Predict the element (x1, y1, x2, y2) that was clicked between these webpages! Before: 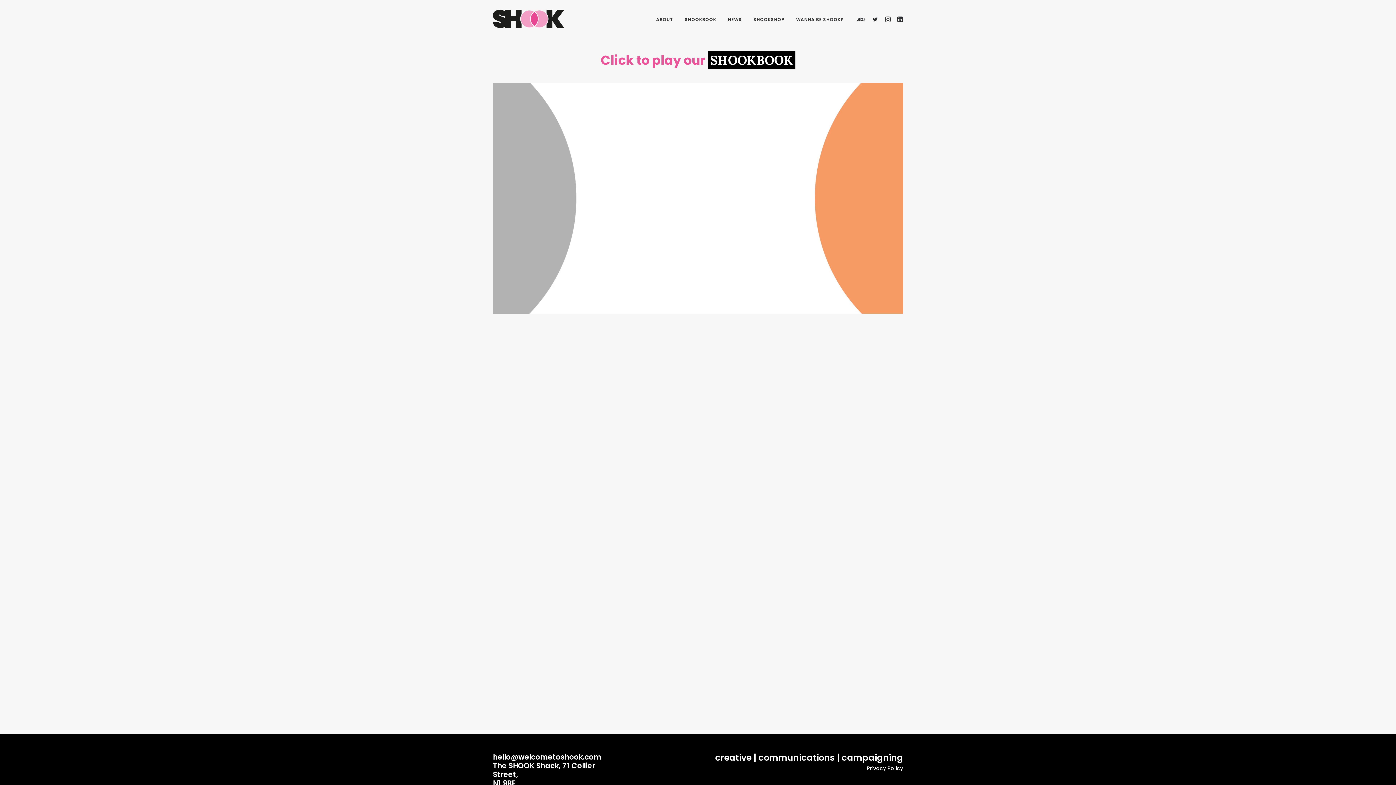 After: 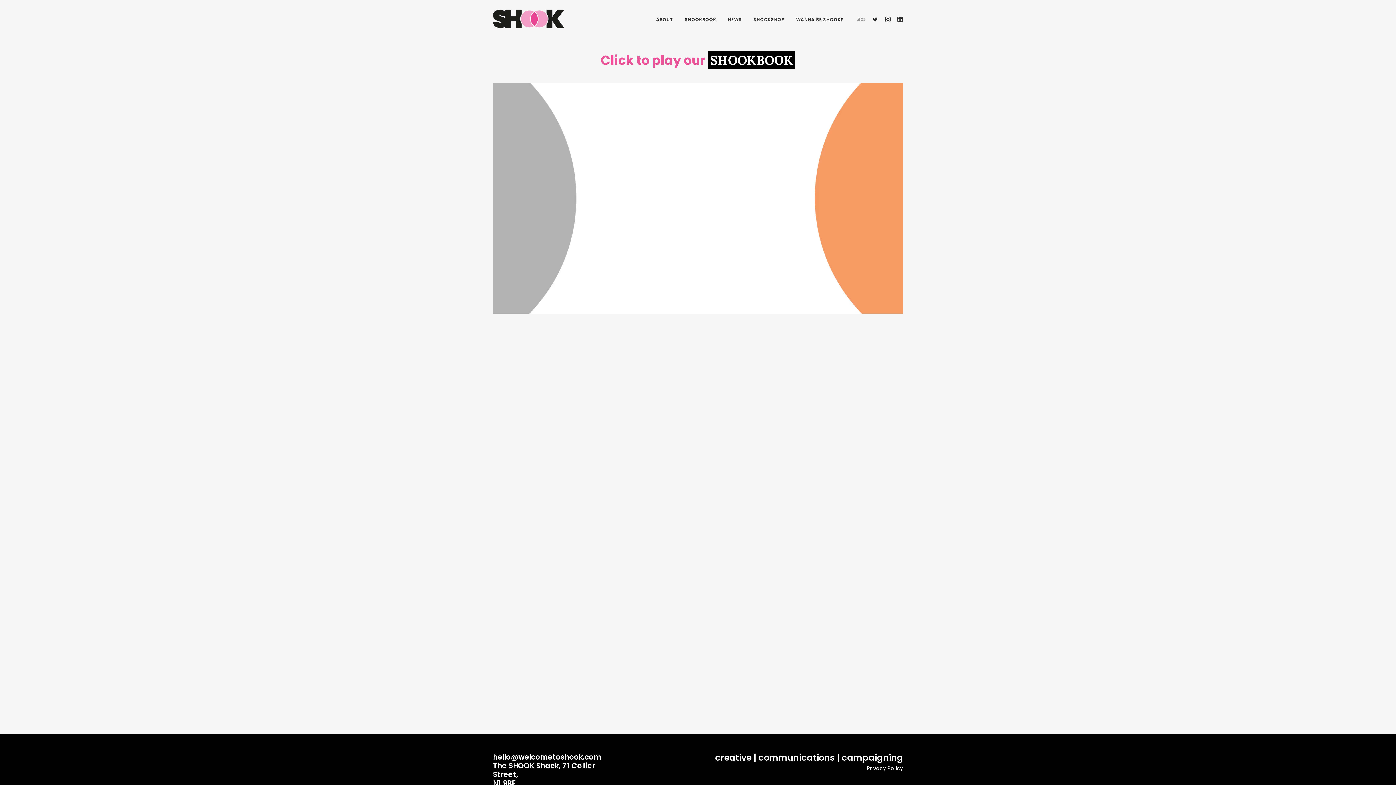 Action: bbox: (850, 0, 862, 38)